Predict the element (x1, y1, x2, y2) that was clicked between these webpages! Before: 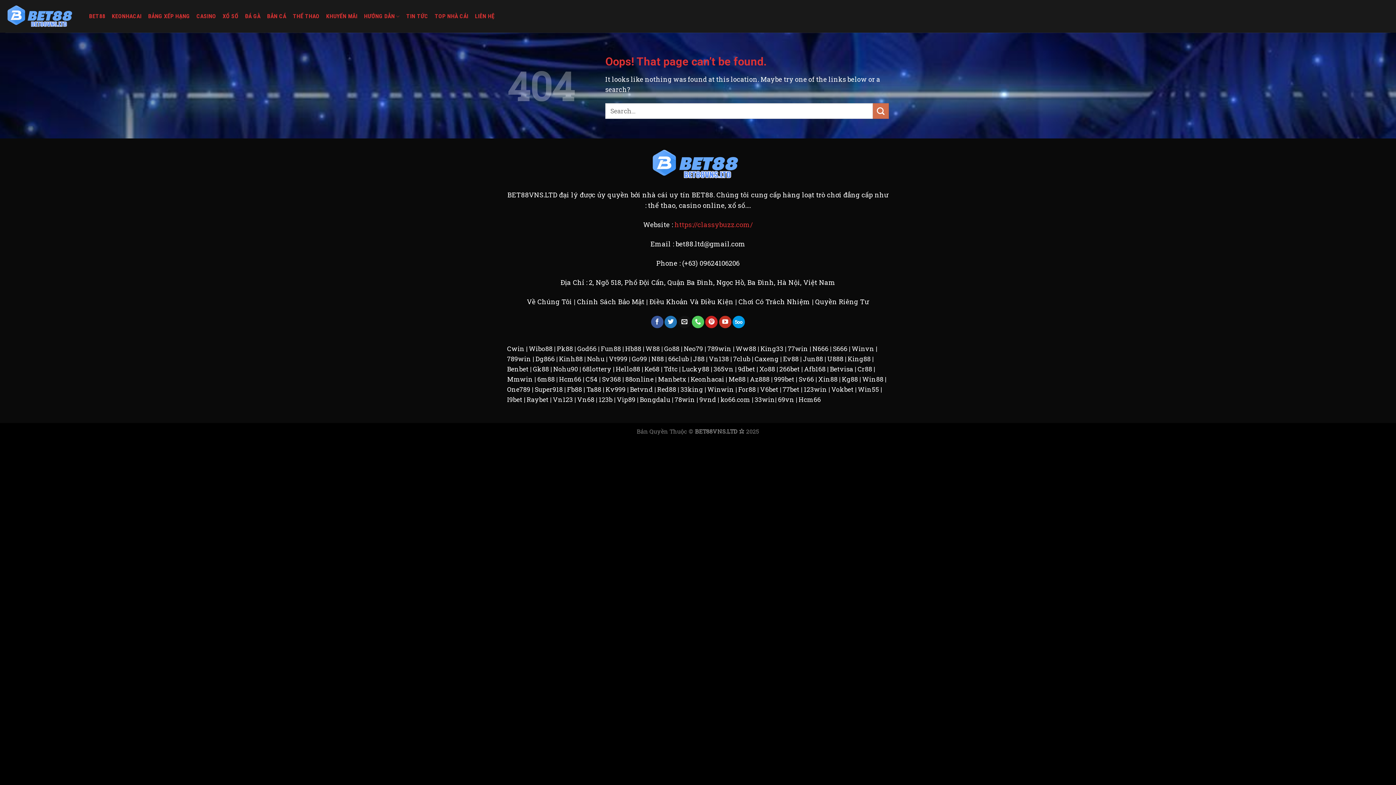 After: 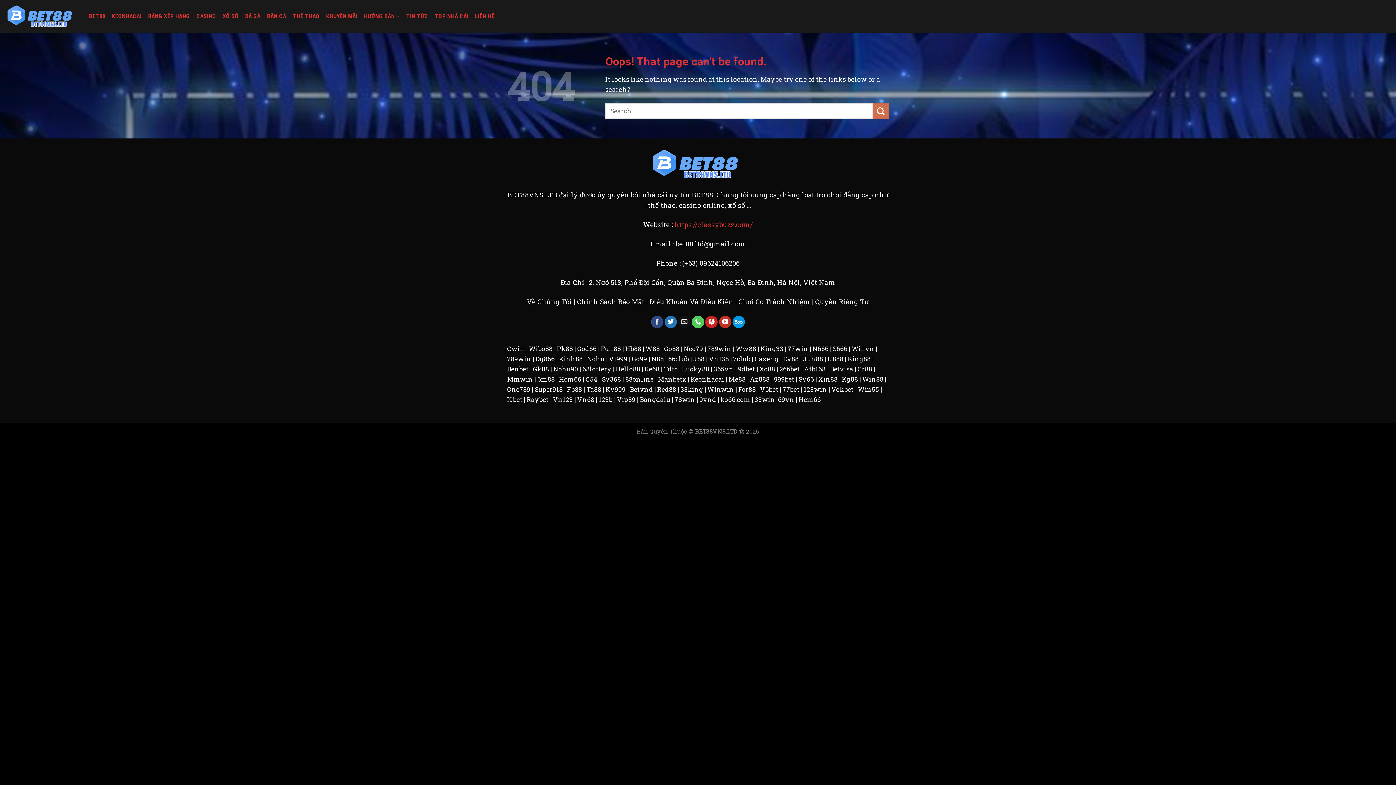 Action: label: Follow on Facebook bbox: (651, 315, 663, 328)